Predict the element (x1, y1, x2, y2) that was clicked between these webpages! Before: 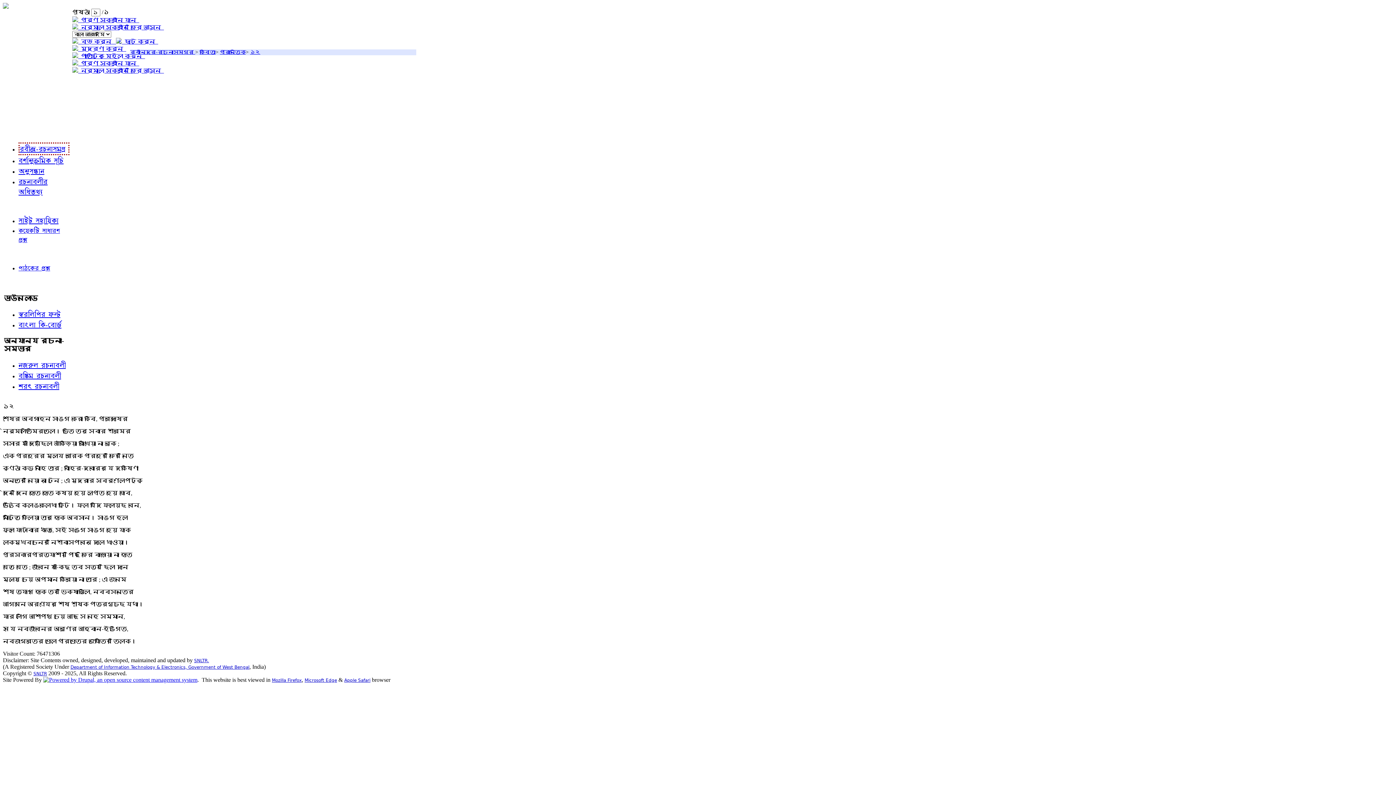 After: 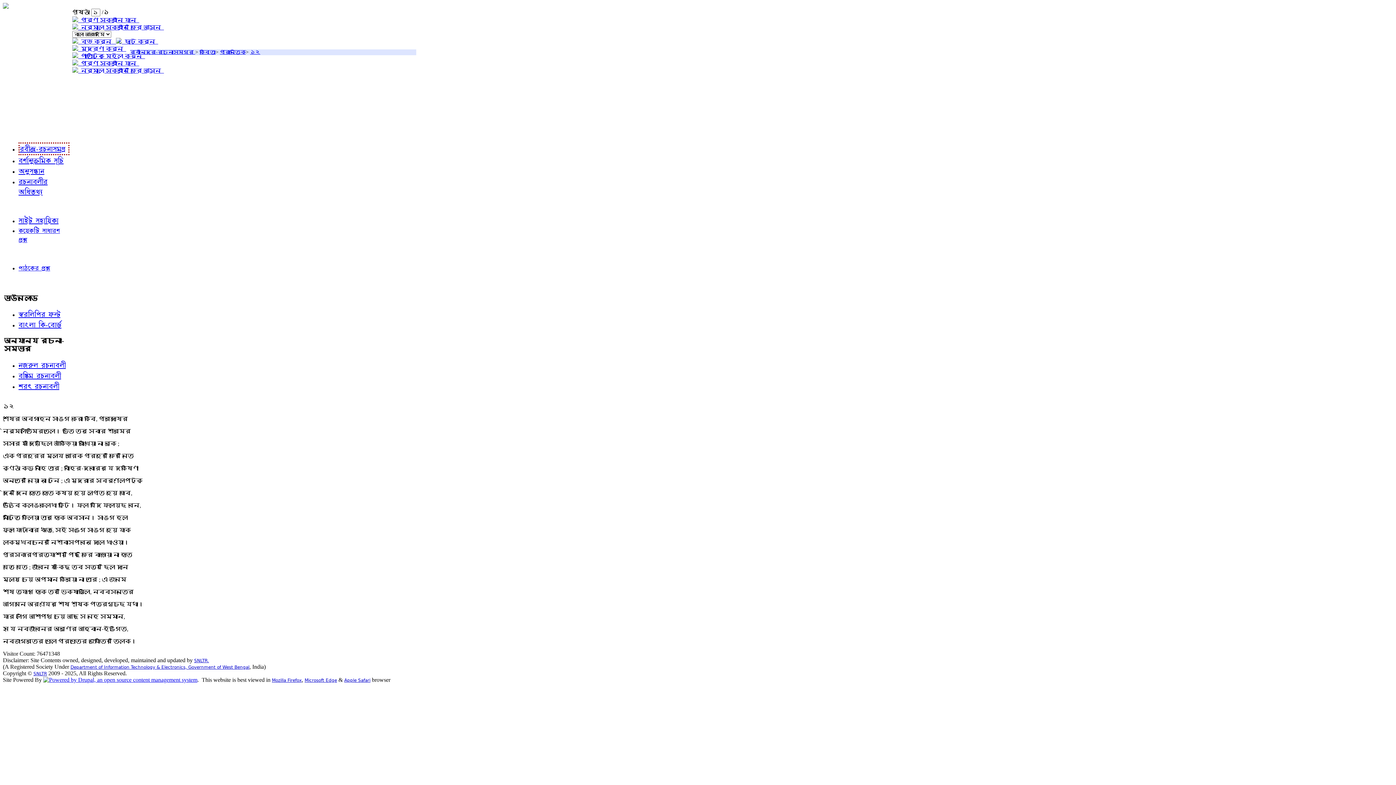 Action: label: ১২ bbox: (250, 49, 260, 54)